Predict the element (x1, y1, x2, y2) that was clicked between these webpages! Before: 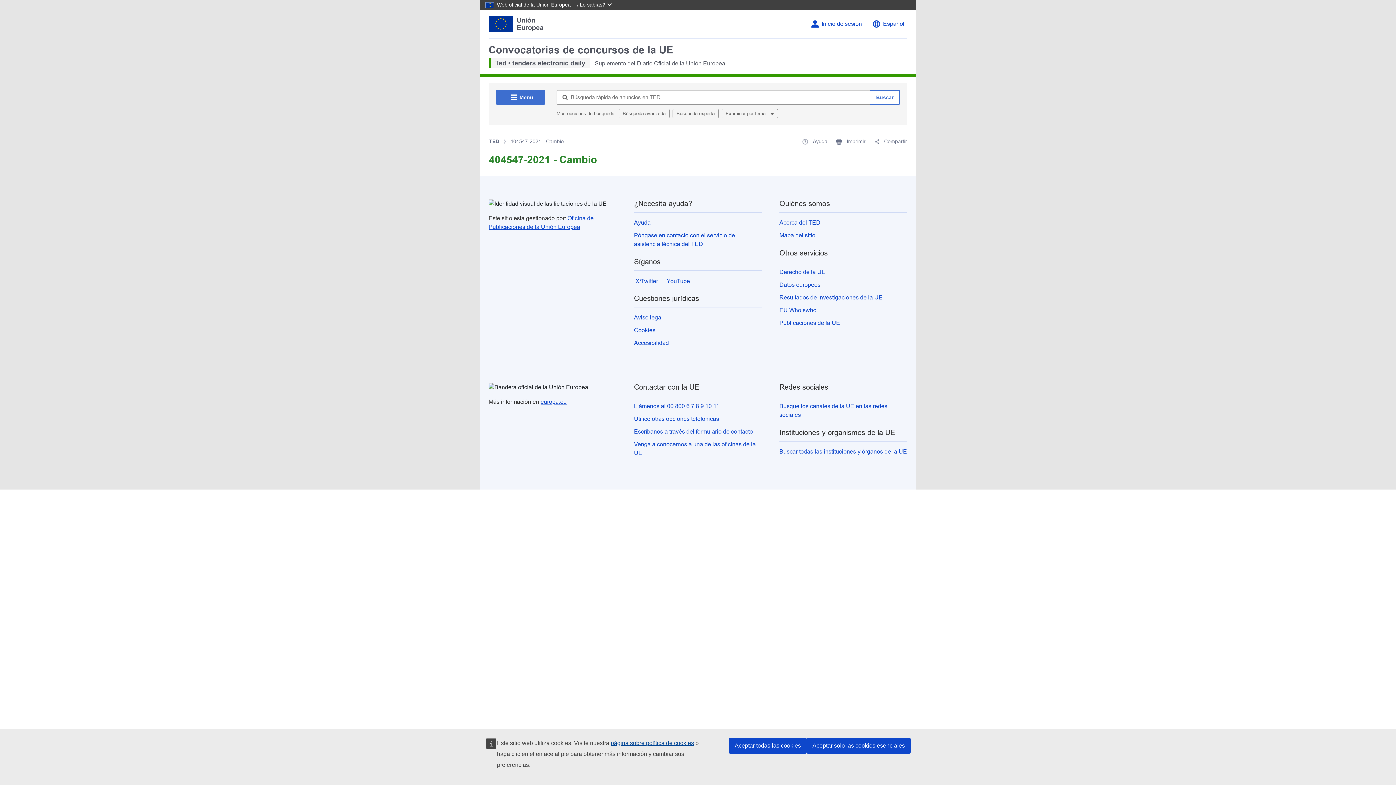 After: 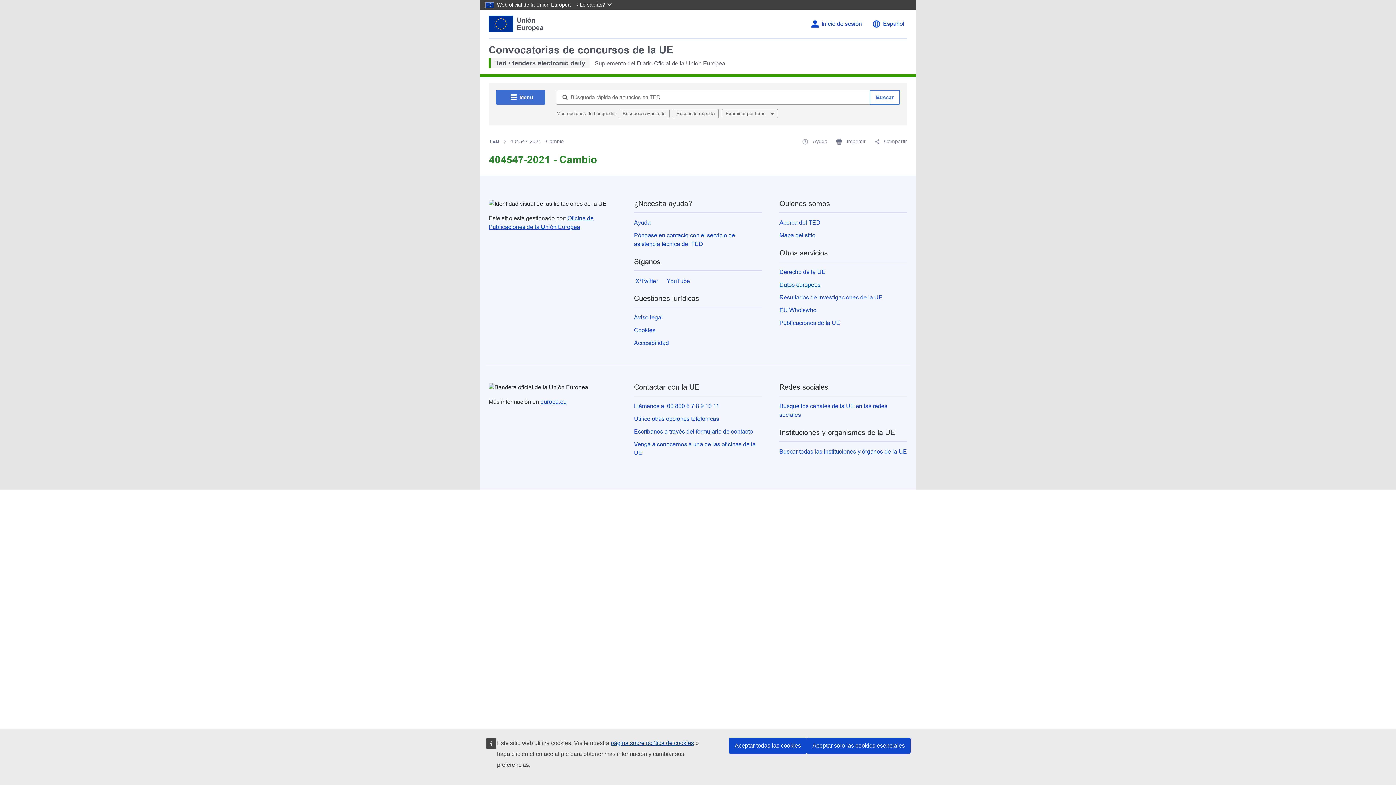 Action: bbox: (779, 281, 820, 288) label: Datos europeos